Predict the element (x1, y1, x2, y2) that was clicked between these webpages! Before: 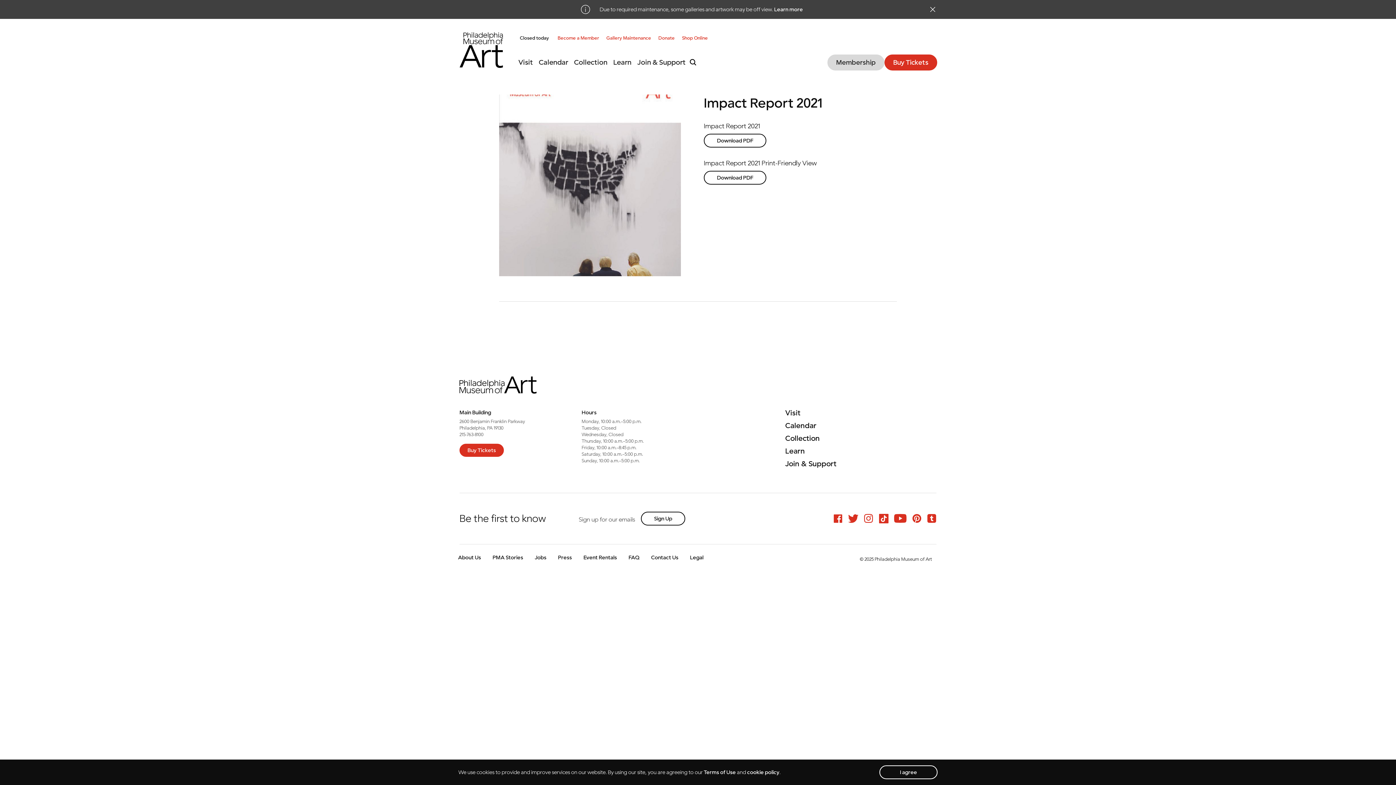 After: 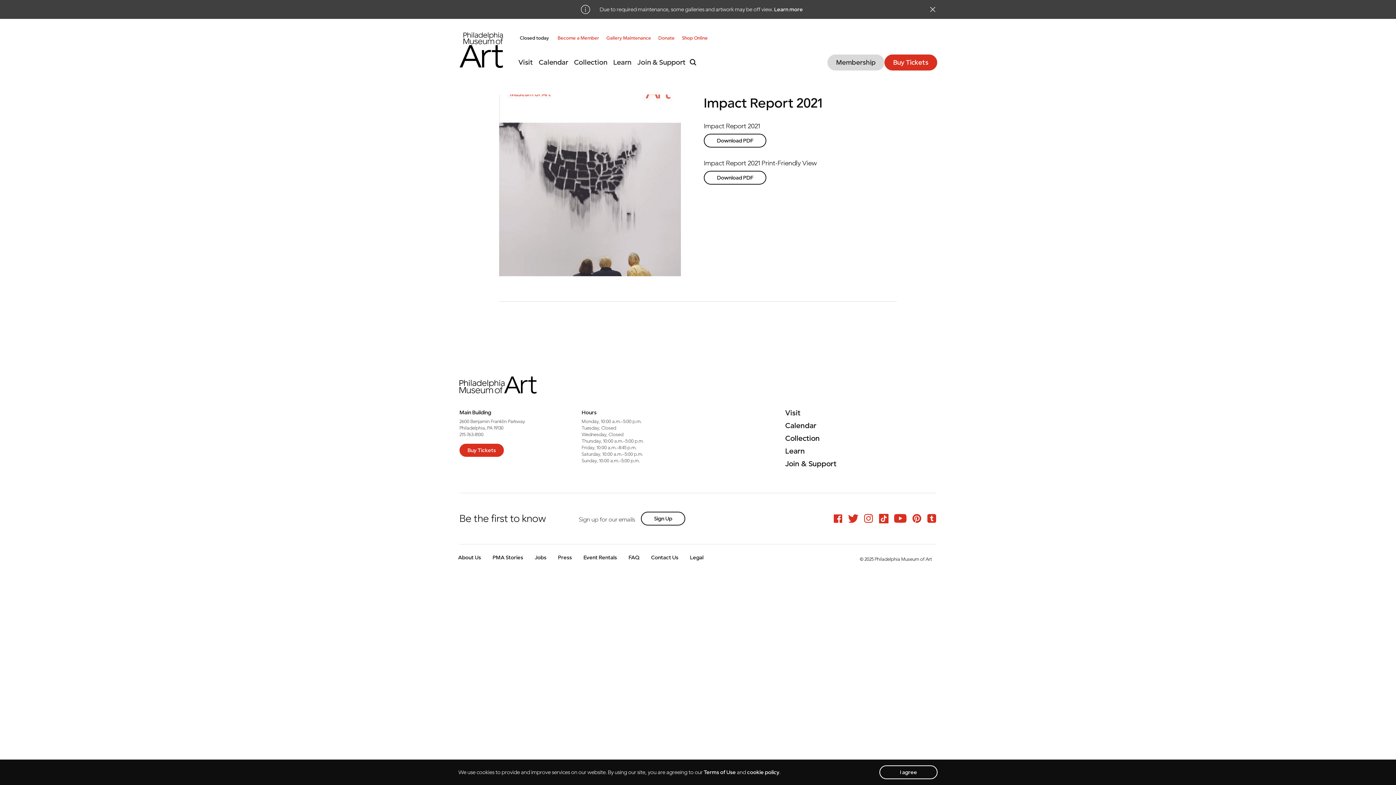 Action: label: philadelphia museum of art's tumblr (New Window) bbox: (927, 513, 936, 523)